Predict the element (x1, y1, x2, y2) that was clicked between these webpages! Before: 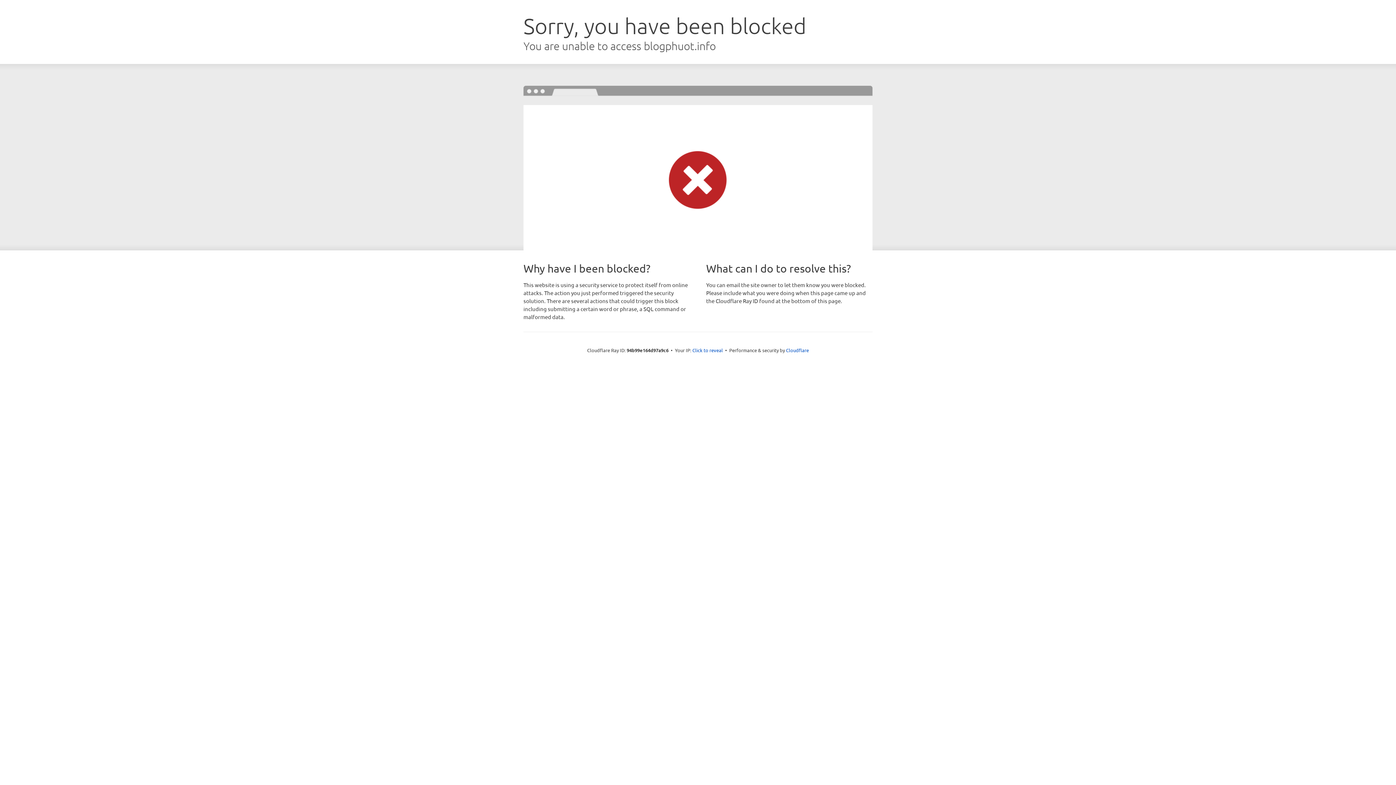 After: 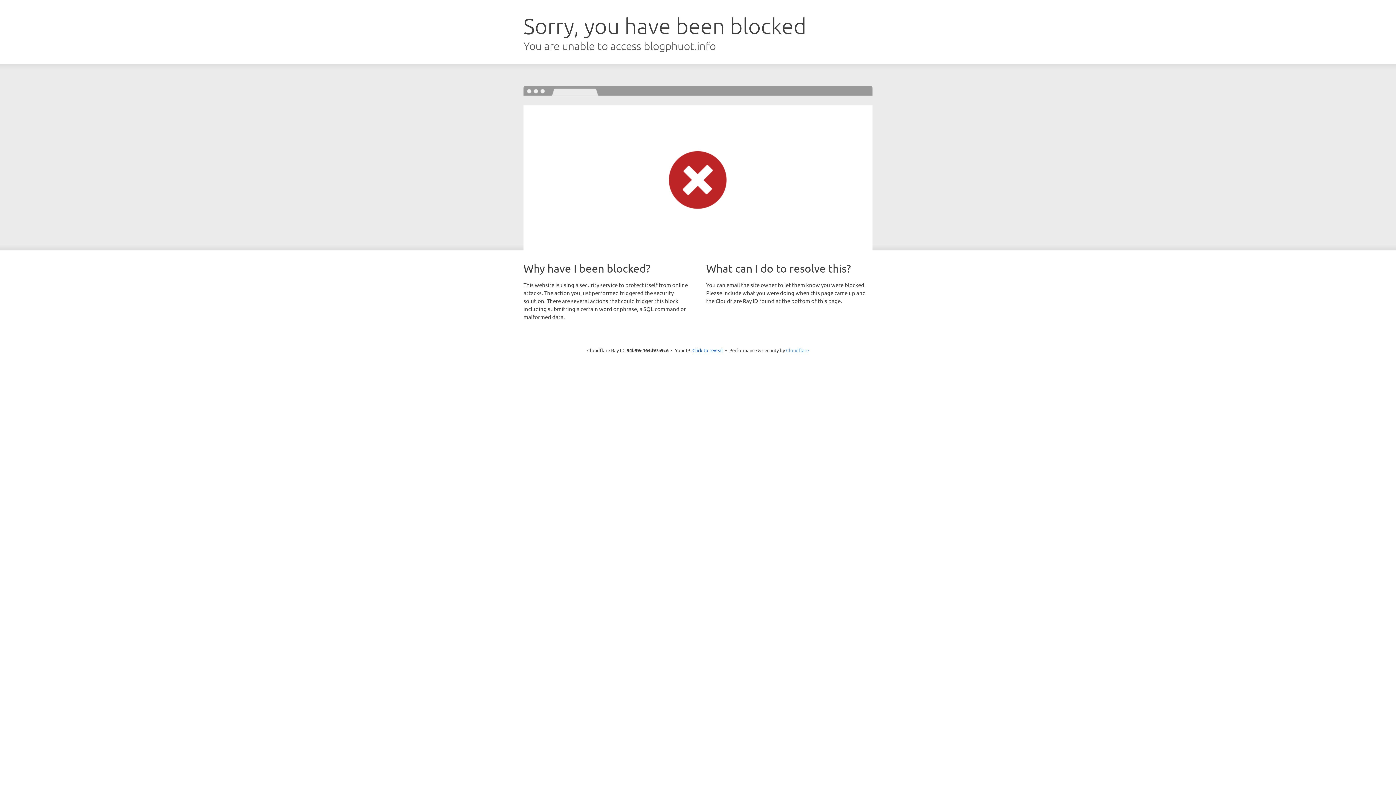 Action: bbox: (786, 347, 809, 353) label: Cloudflare